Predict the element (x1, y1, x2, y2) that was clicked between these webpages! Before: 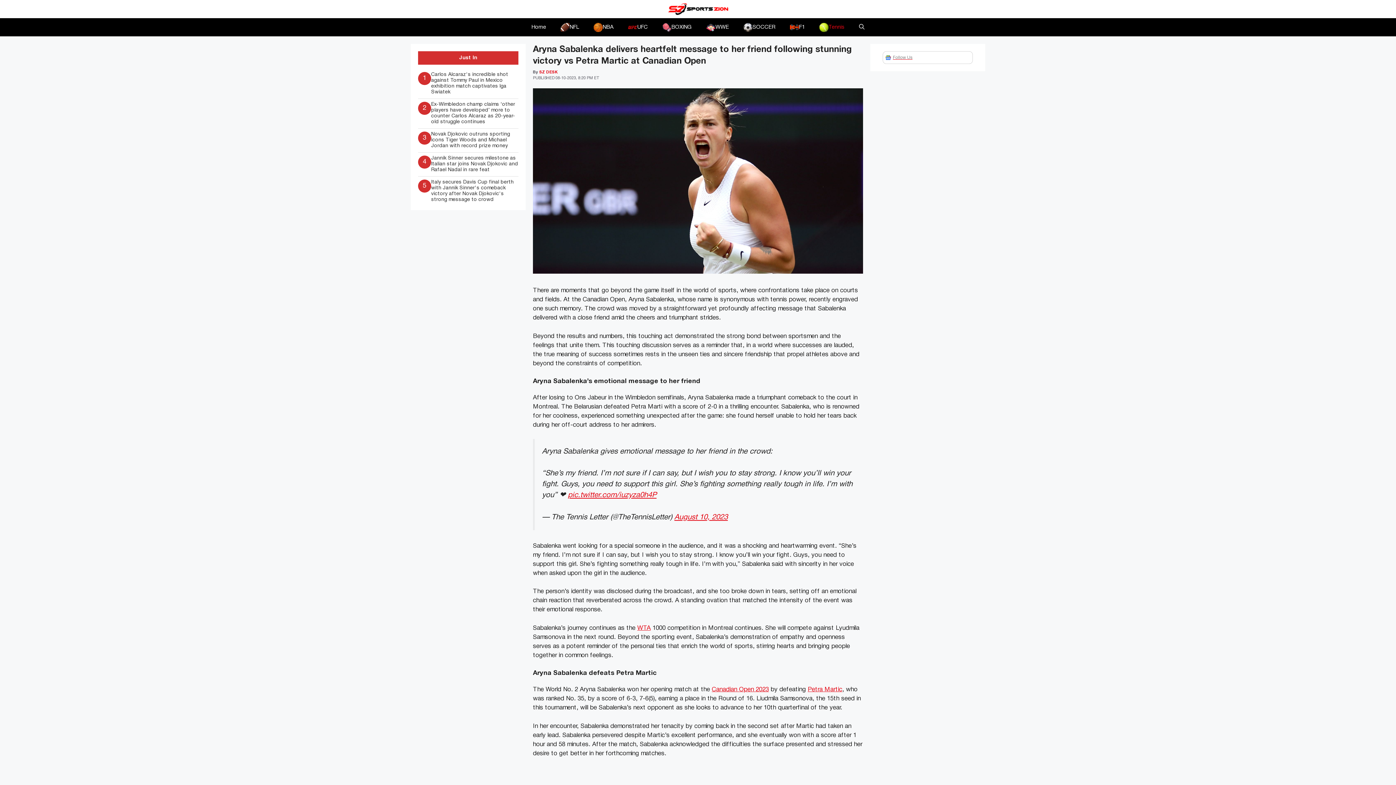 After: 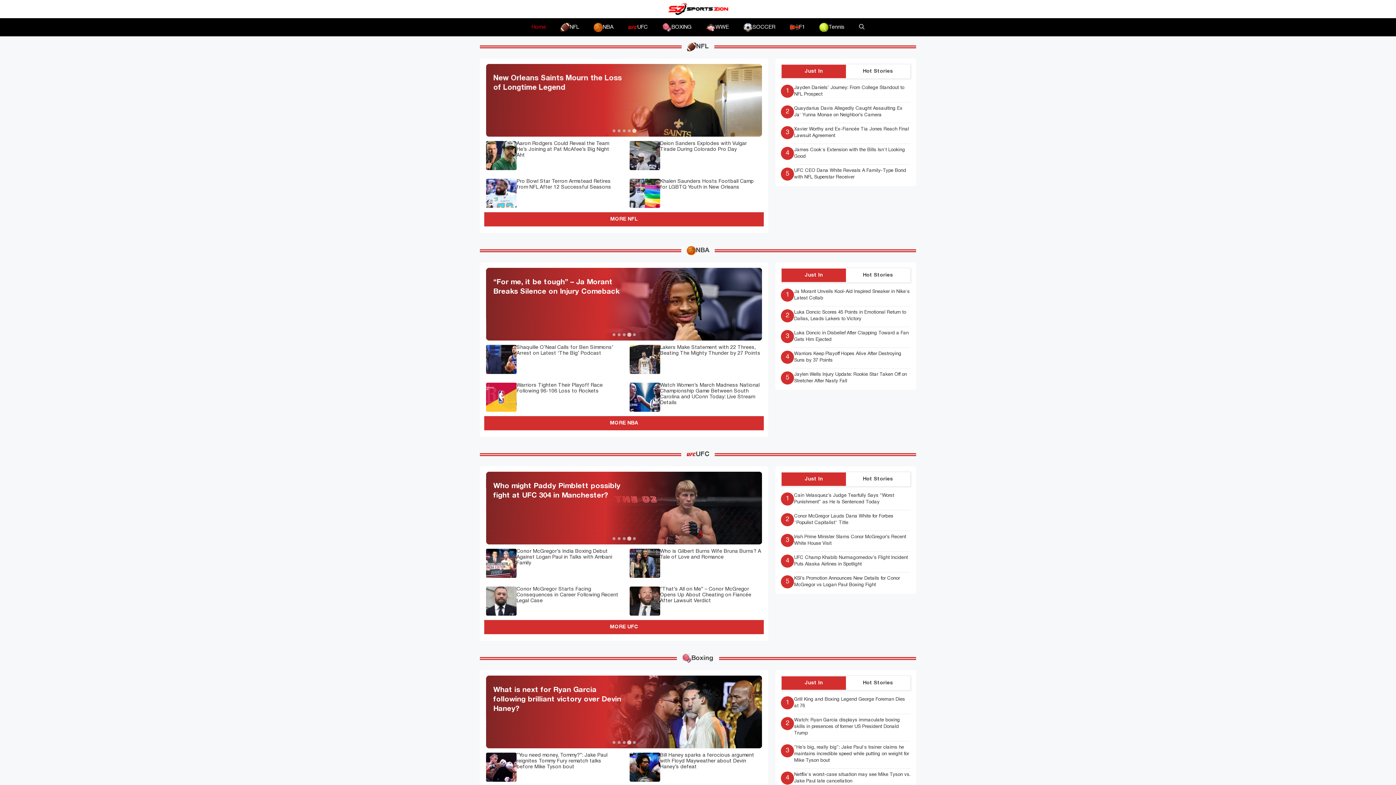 Action: bbox: (667, 6, 728, 11)